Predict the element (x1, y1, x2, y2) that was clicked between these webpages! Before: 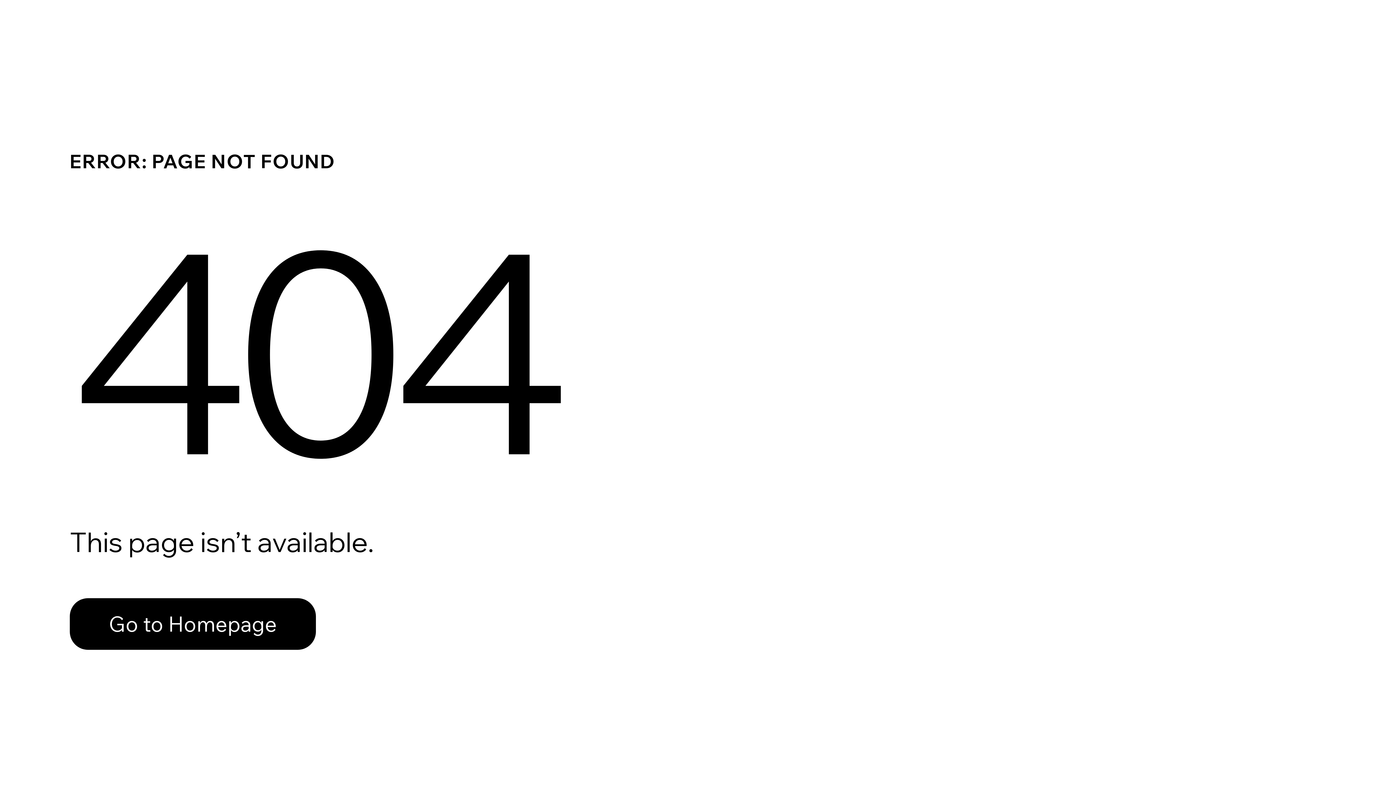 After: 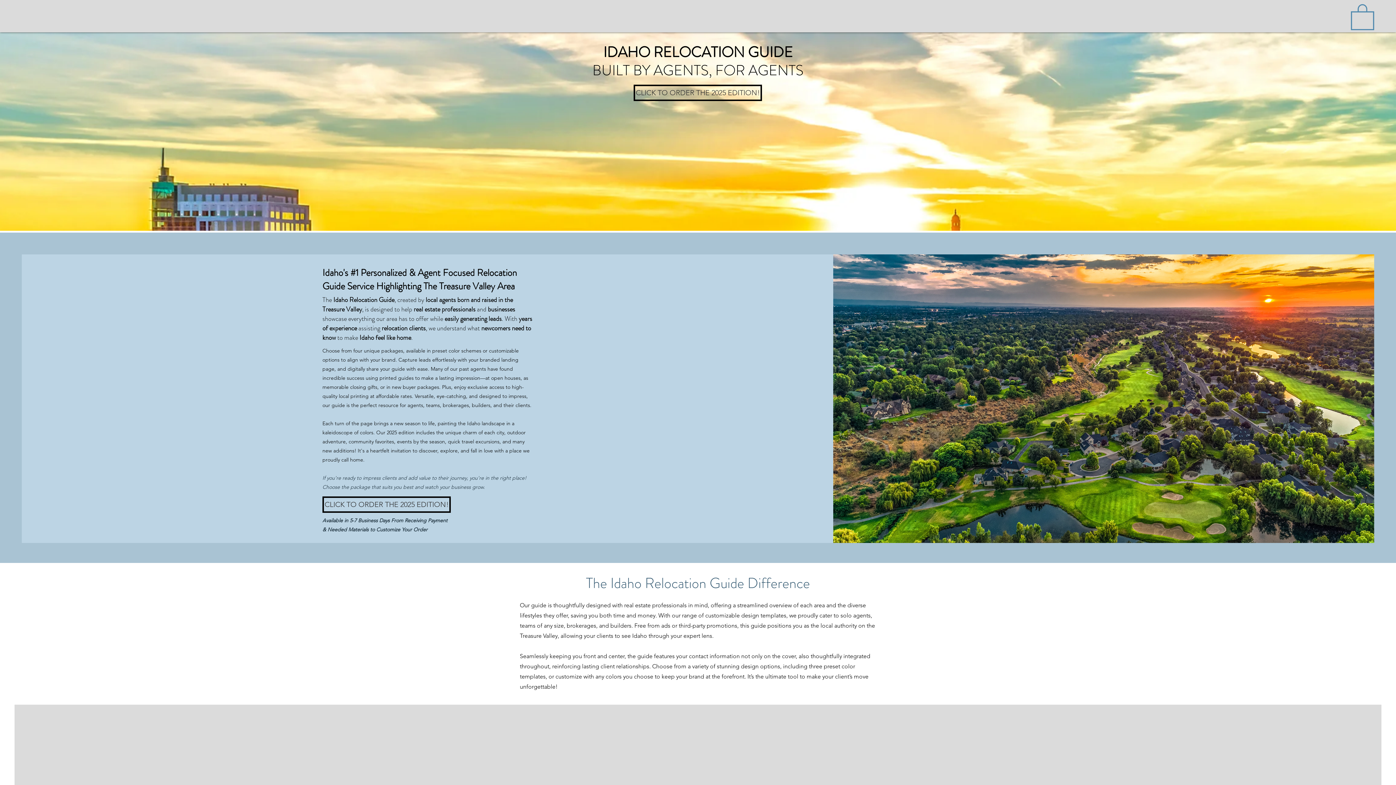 Action: bbox: (69, 582, 768, 659) label: Go to Homepage